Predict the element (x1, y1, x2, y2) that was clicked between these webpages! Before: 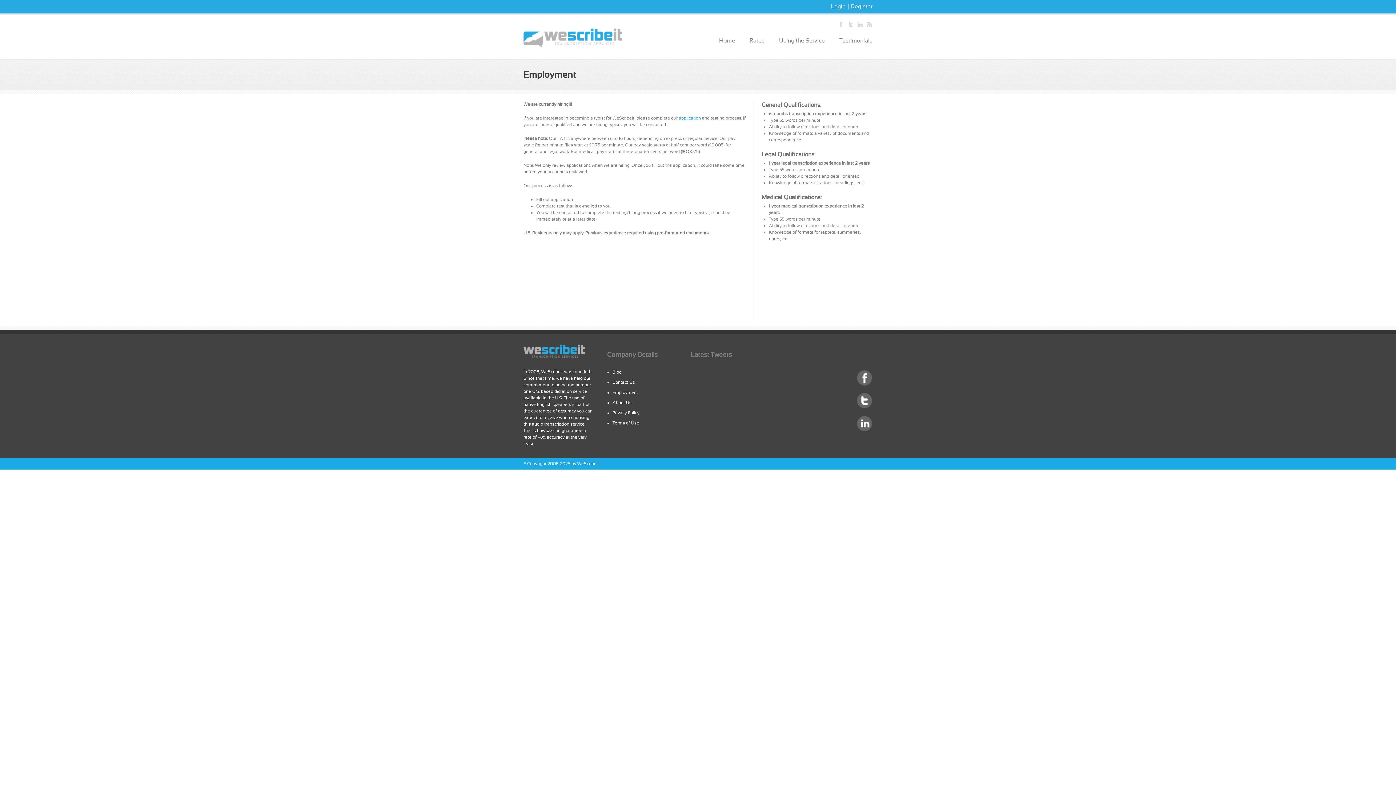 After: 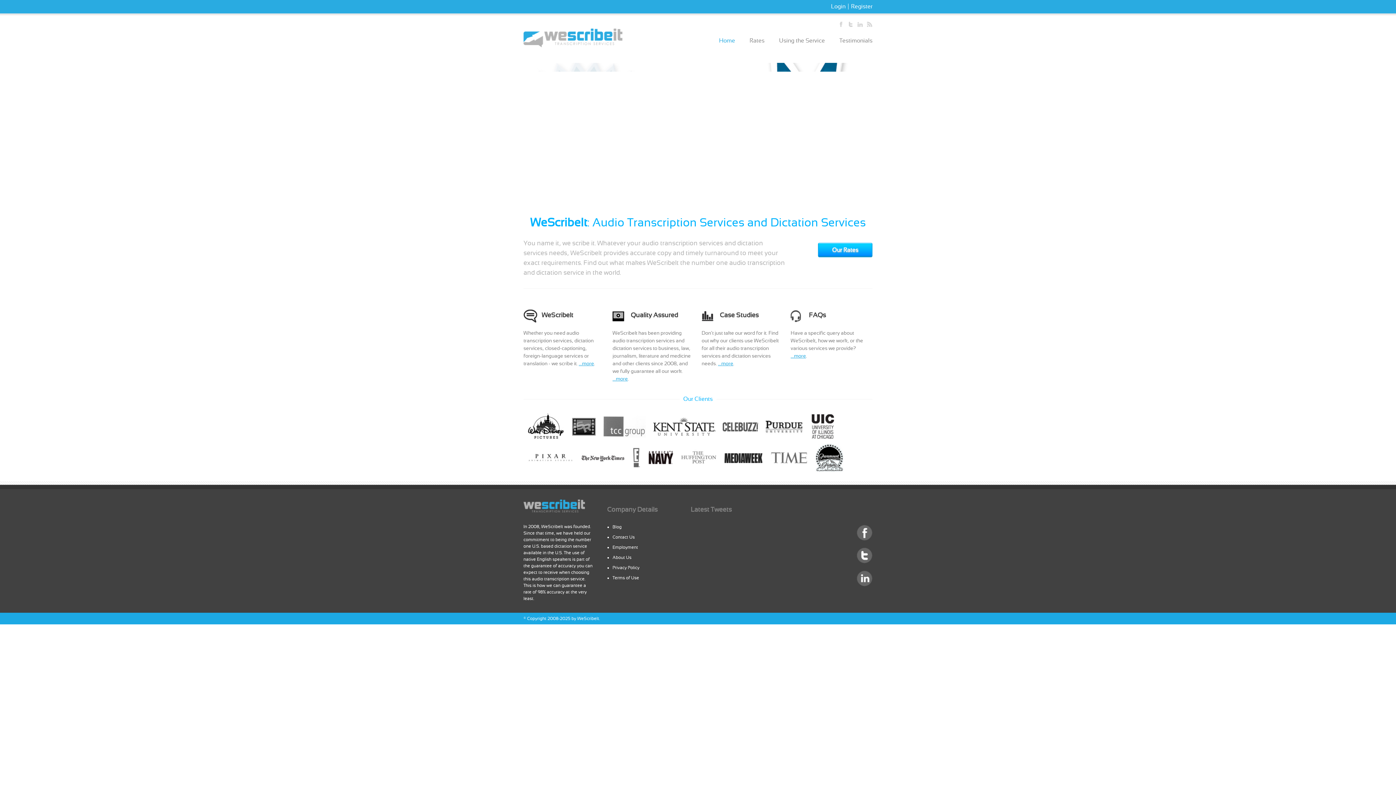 Action: bbox: (719, 37, 735, 44) label: Home